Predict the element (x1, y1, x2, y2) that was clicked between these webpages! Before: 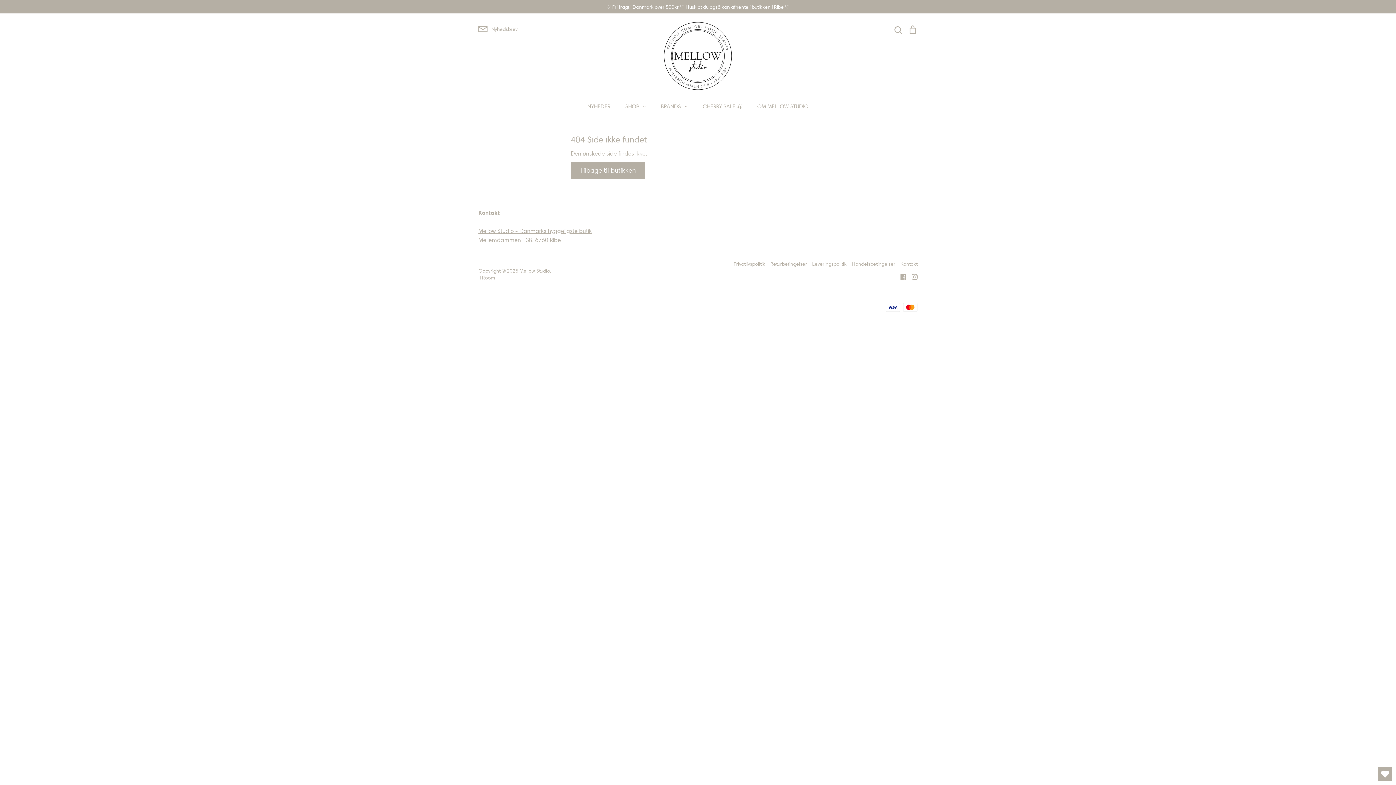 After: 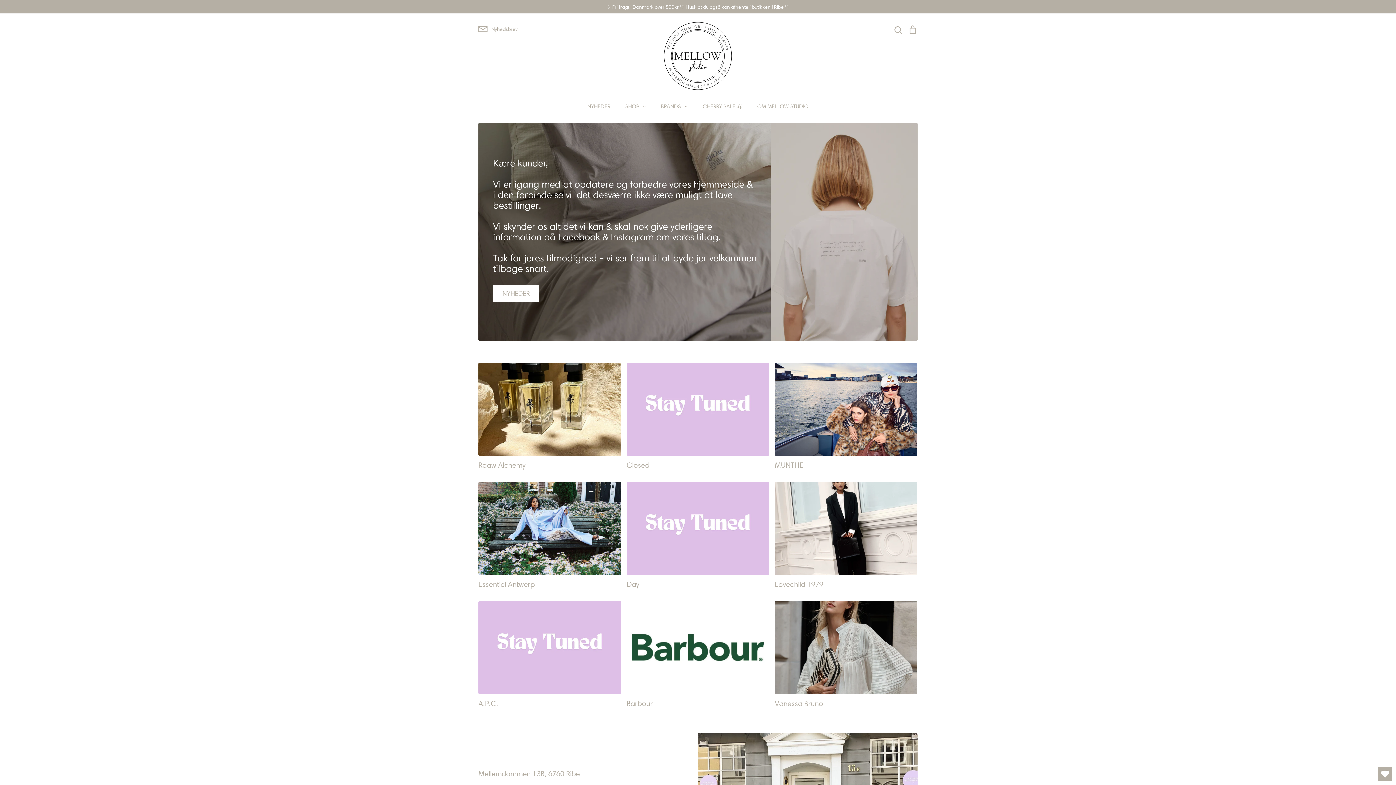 Action: bbox: (661, 19, 734, 92)